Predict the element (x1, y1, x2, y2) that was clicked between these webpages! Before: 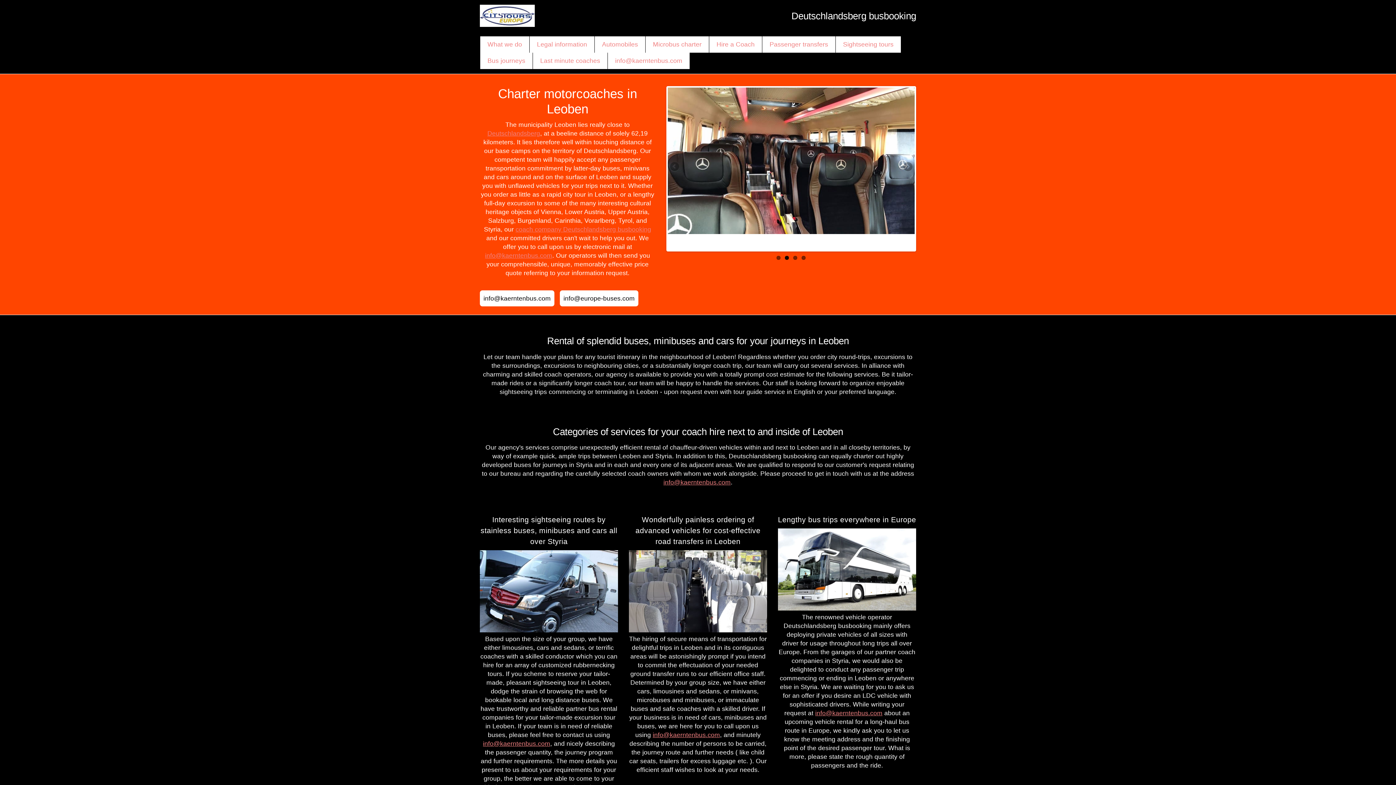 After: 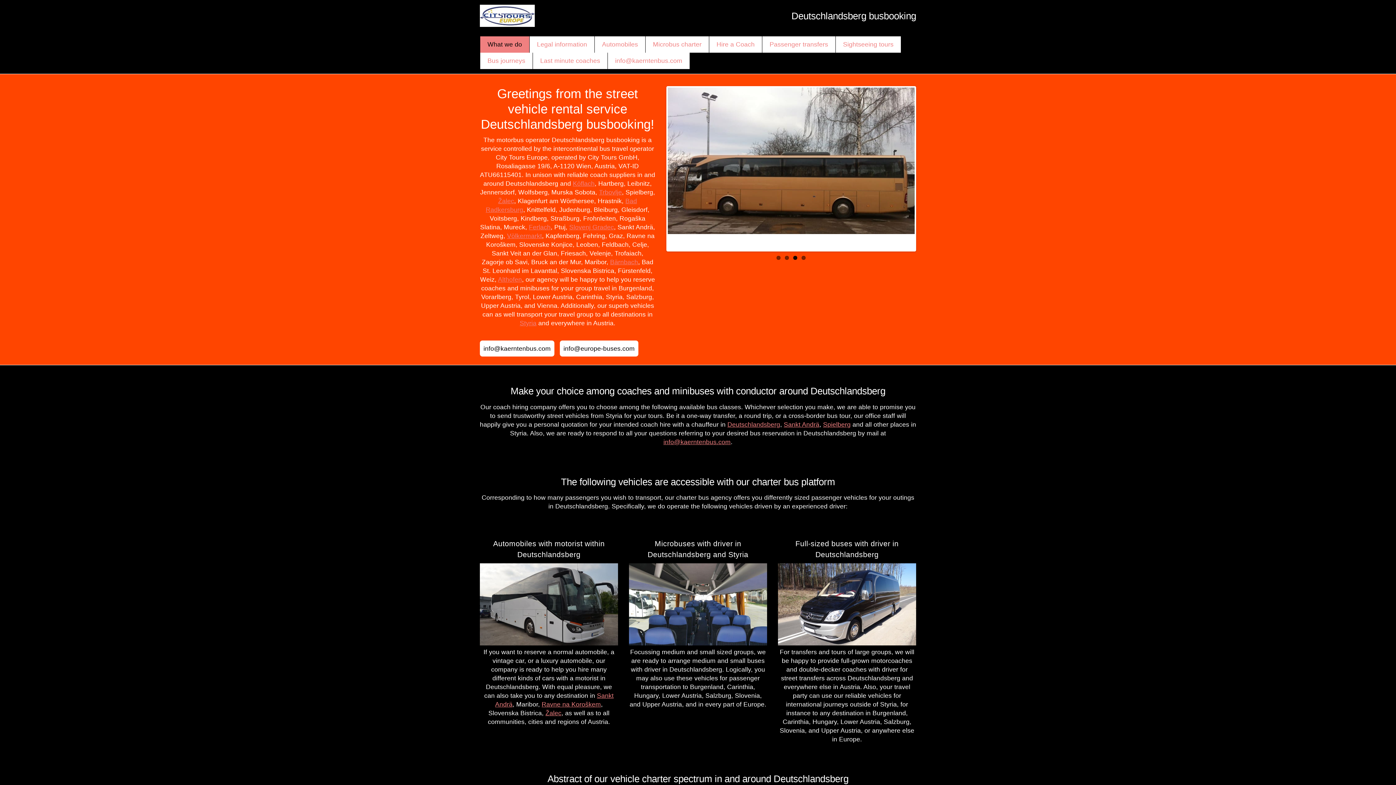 Action: bbox: (480, 36, 529, 52) label: What we do